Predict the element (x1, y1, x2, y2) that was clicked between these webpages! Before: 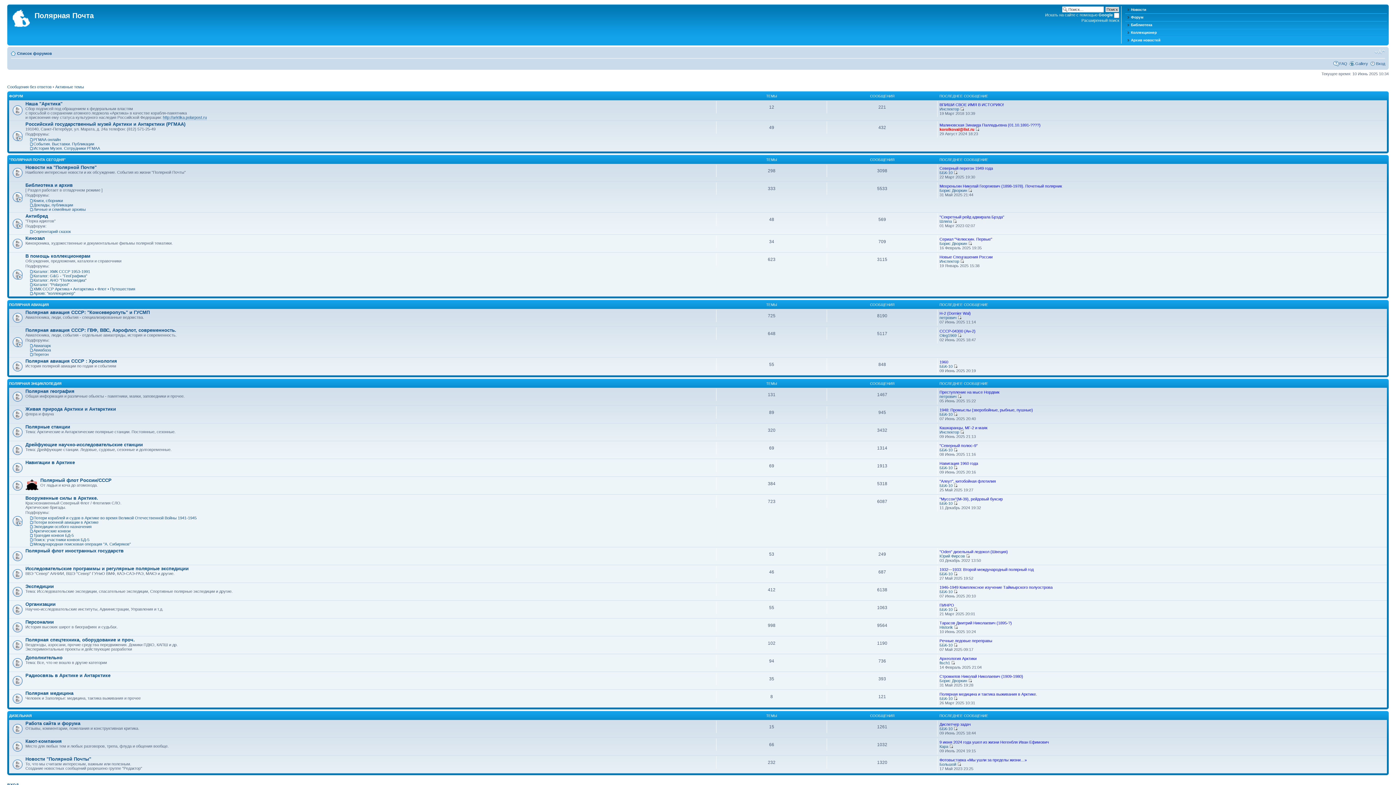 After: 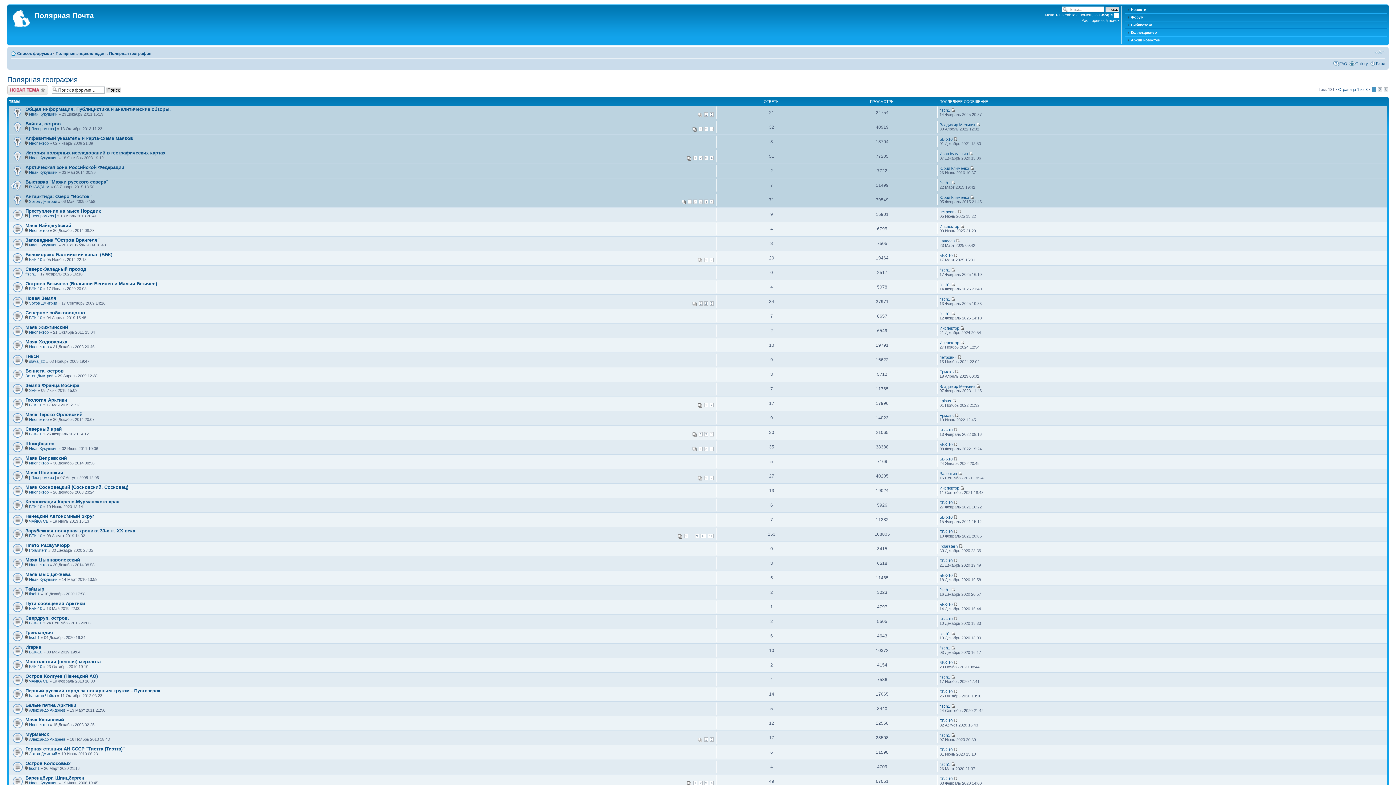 Action: bbox: (25, 388, 74, 394) label: Полярная география